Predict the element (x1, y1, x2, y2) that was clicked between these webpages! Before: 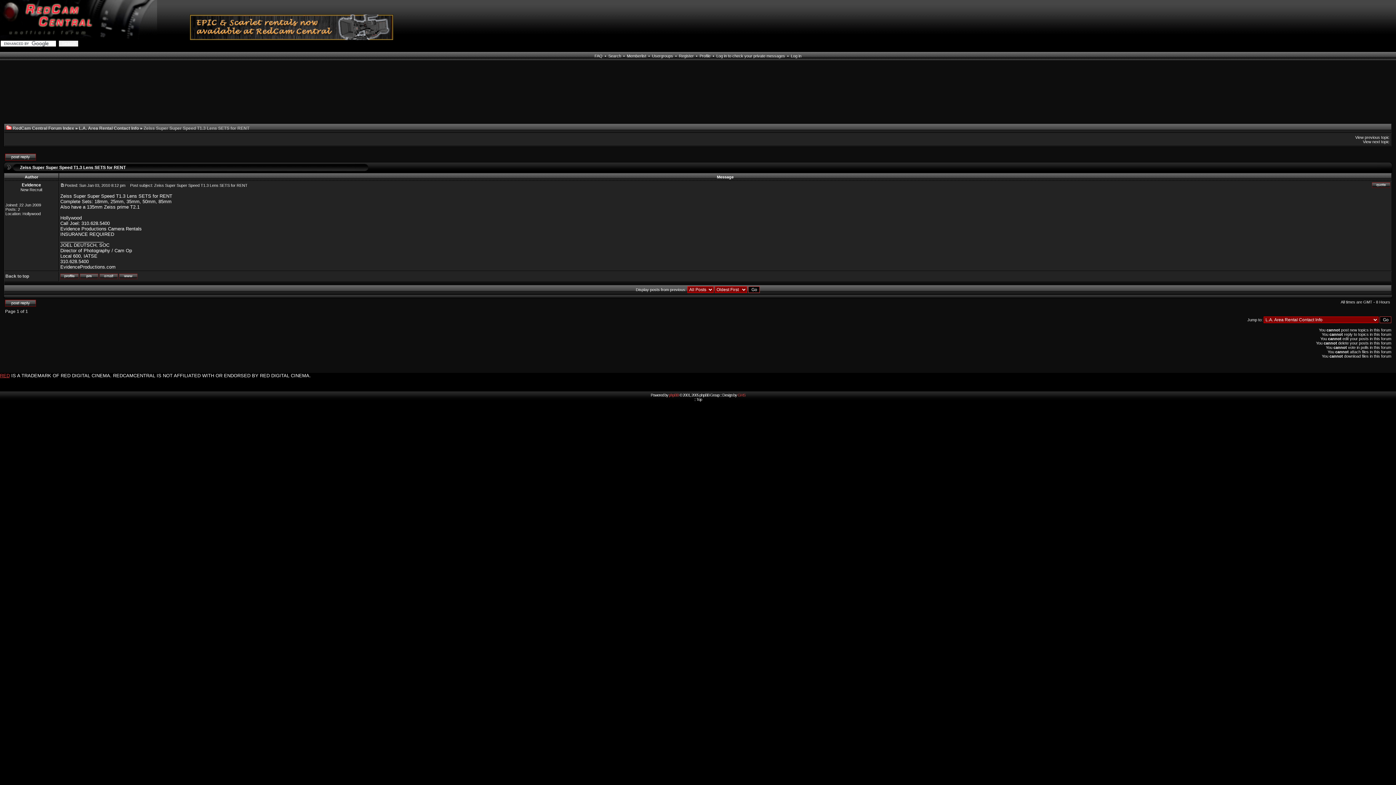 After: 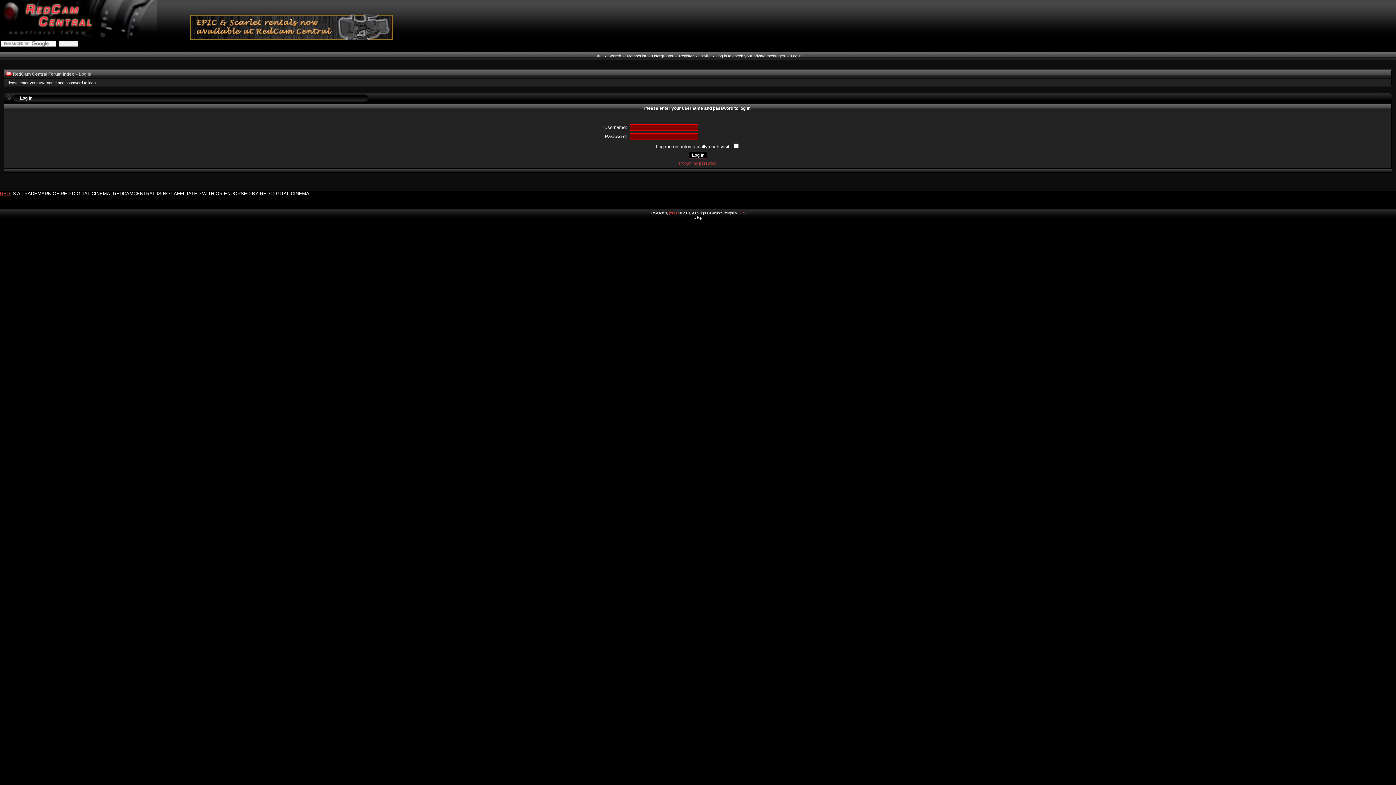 Action: bbox: (5, 299, 36, 304)